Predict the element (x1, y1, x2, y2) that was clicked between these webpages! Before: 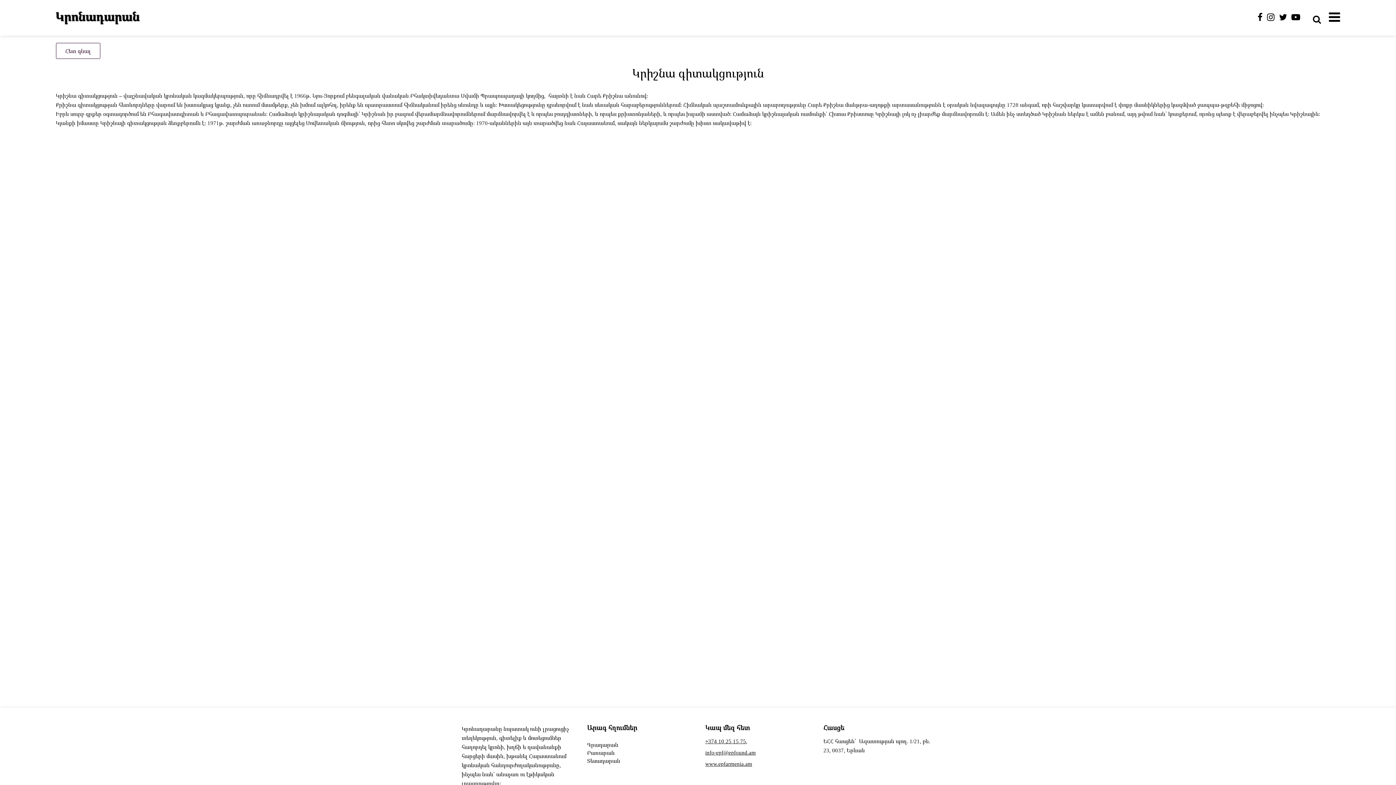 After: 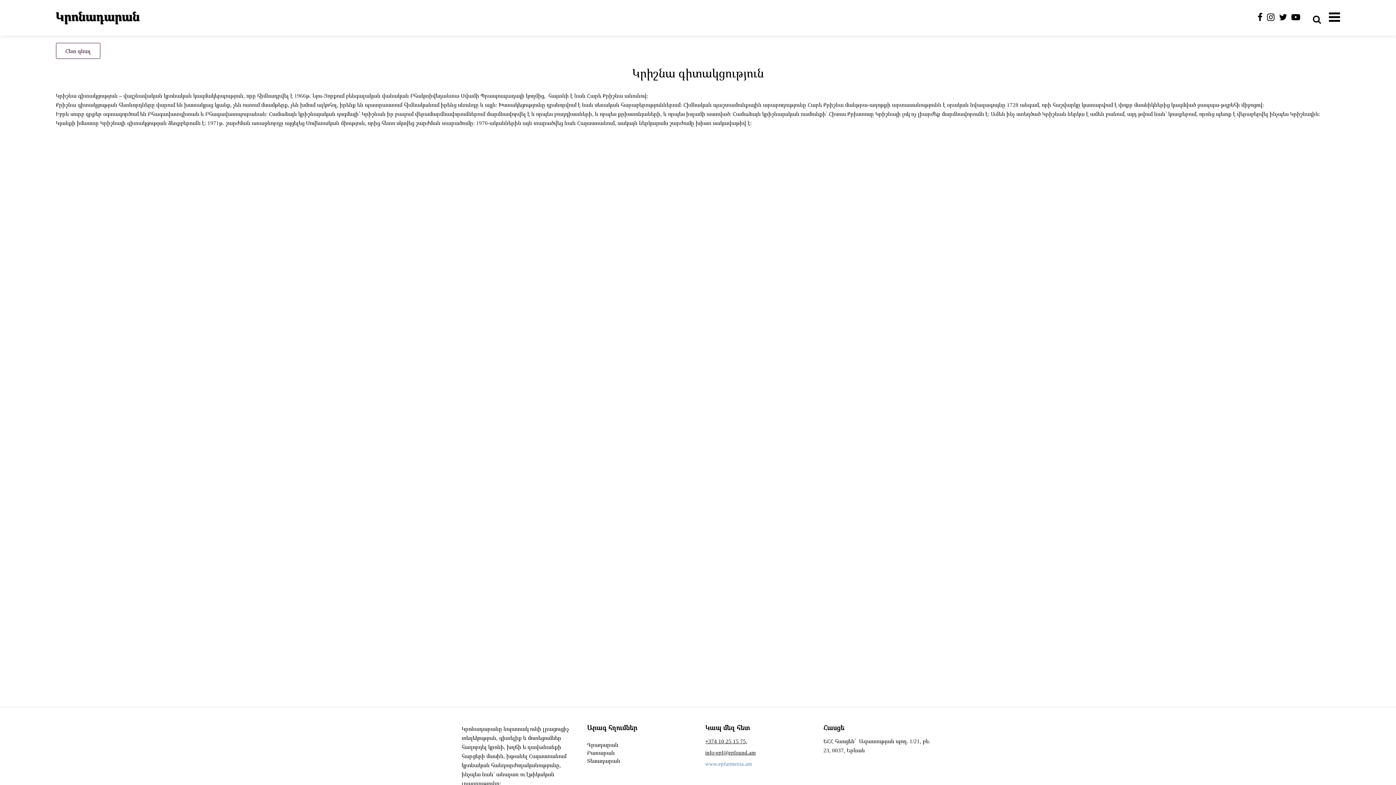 Action: label: www.epfarmenia.am bbox: (705, 760, 752, 767)